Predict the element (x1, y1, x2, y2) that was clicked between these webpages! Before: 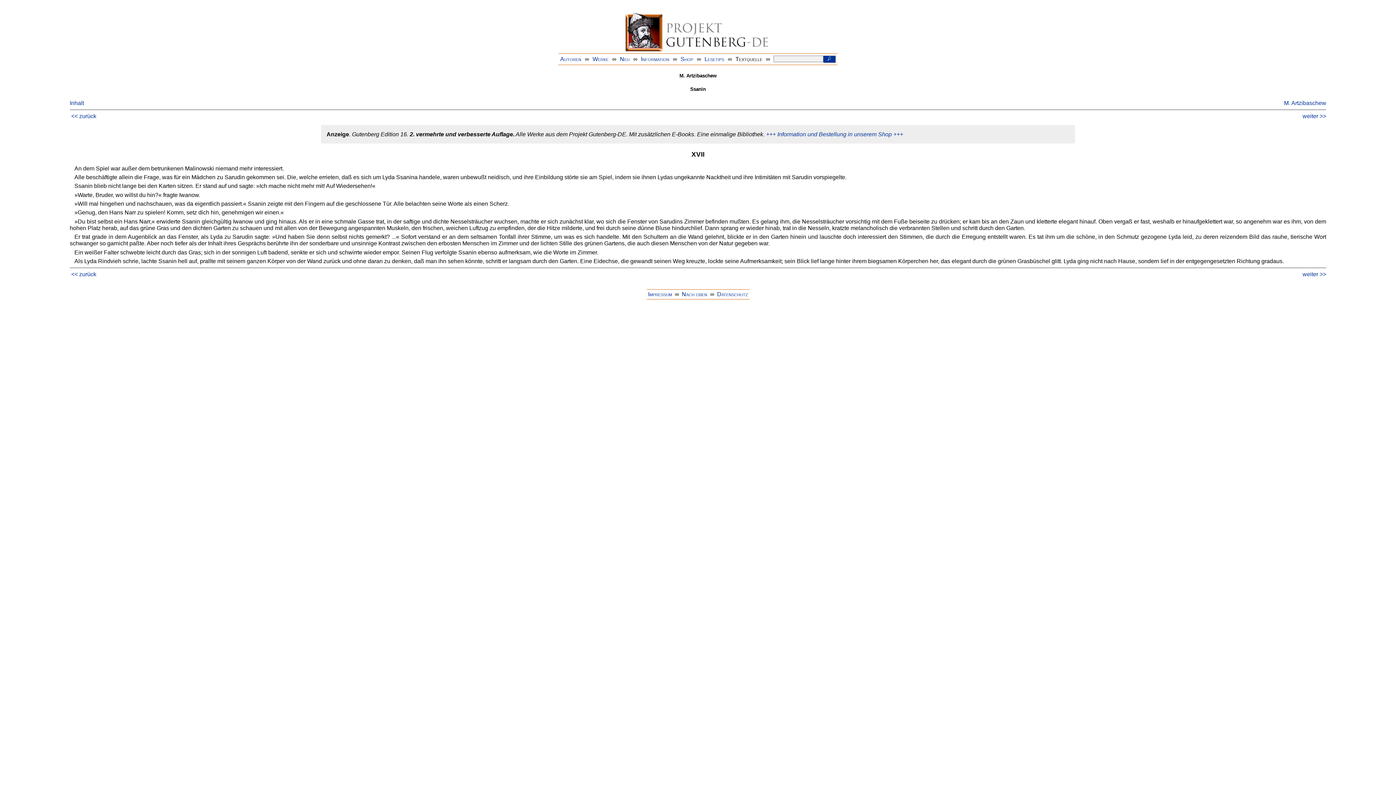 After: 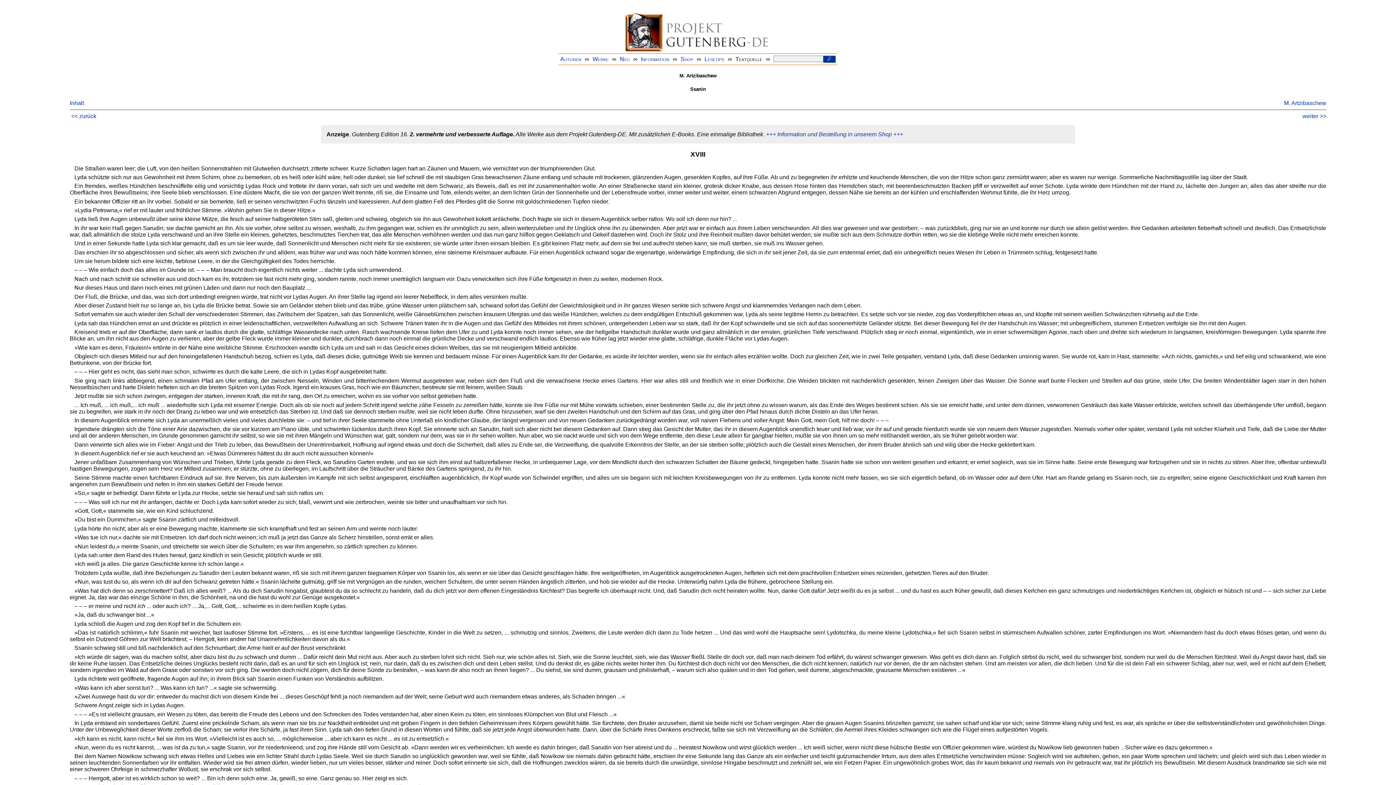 Action: bbox: (1302, 271, 1326, 277) label: weiter >>